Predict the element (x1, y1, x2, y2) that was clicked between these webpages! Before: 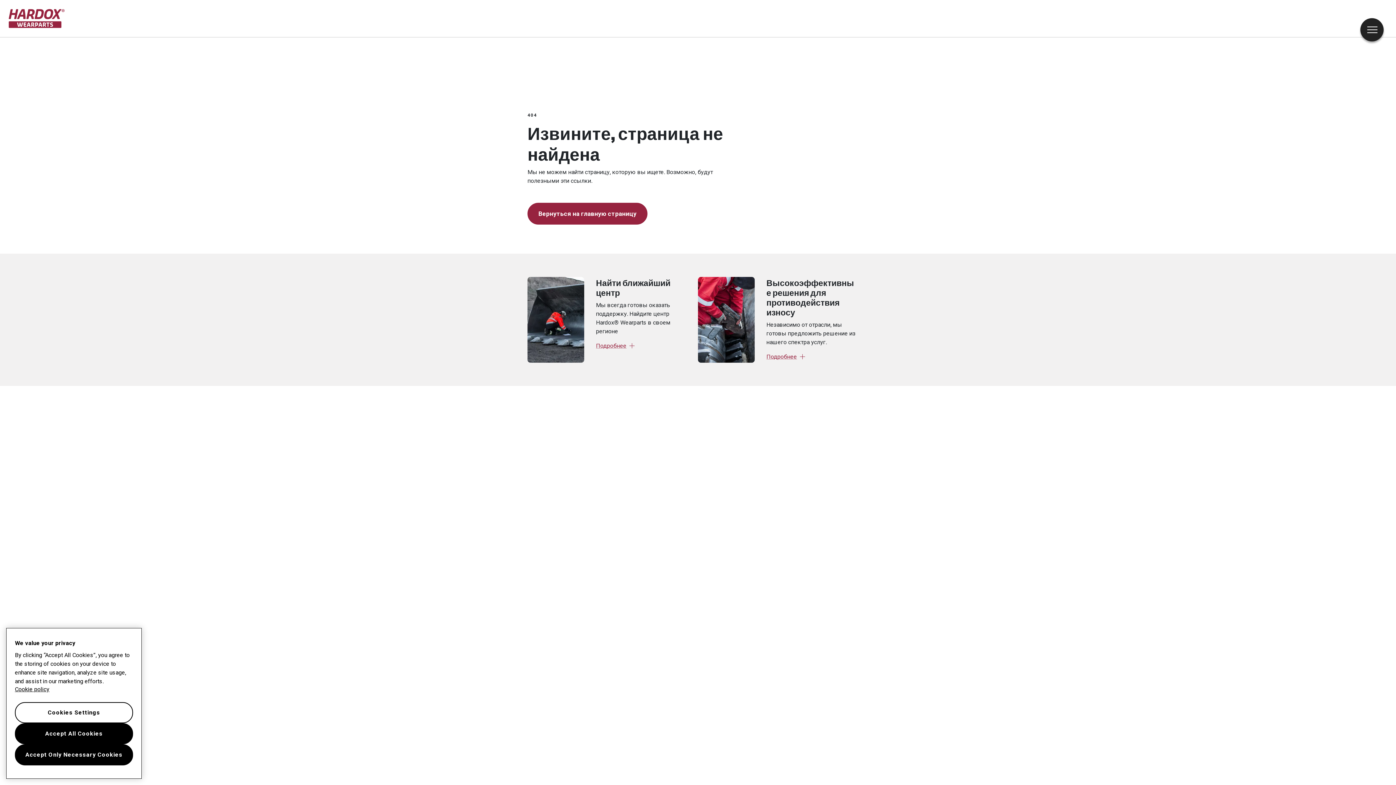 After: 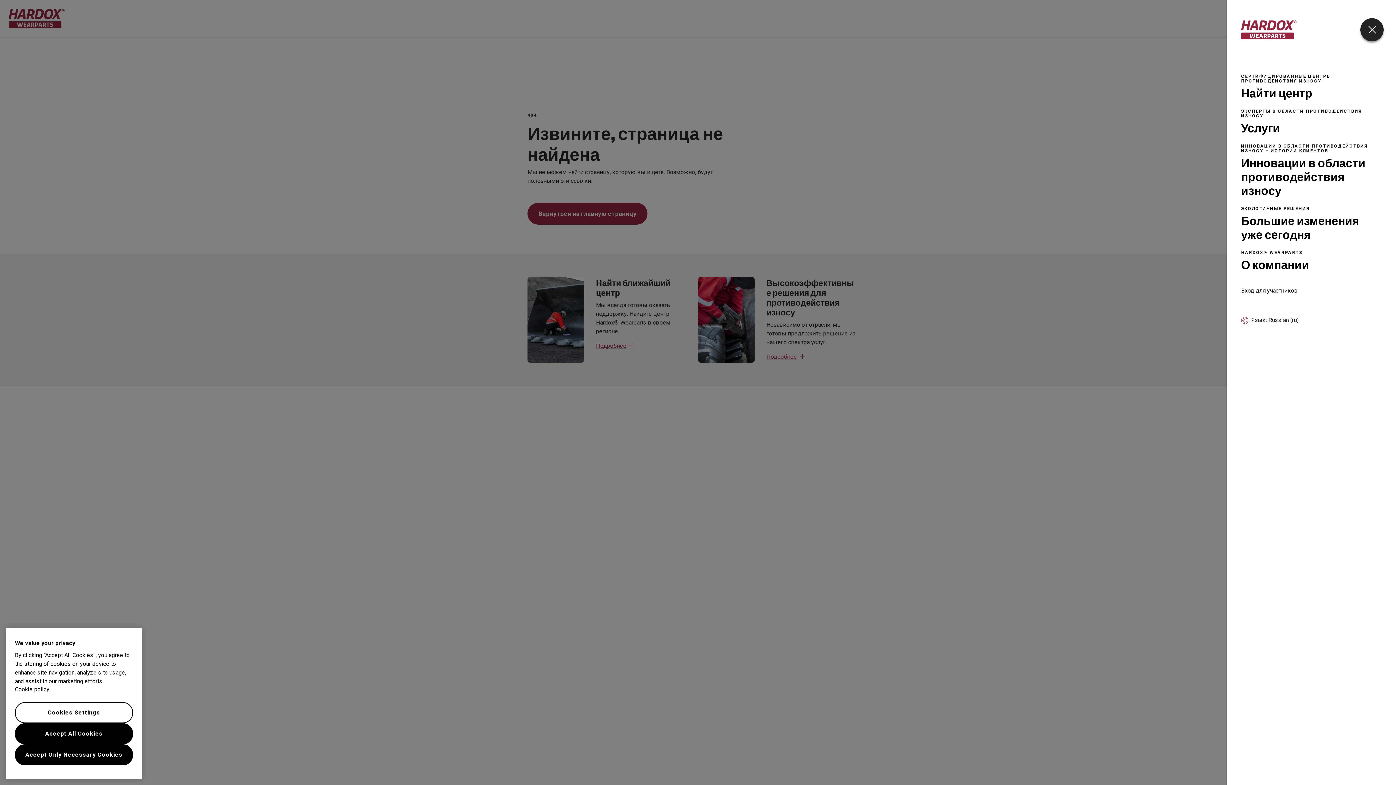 Action: bbox: (1360, 17, 1384, 42)